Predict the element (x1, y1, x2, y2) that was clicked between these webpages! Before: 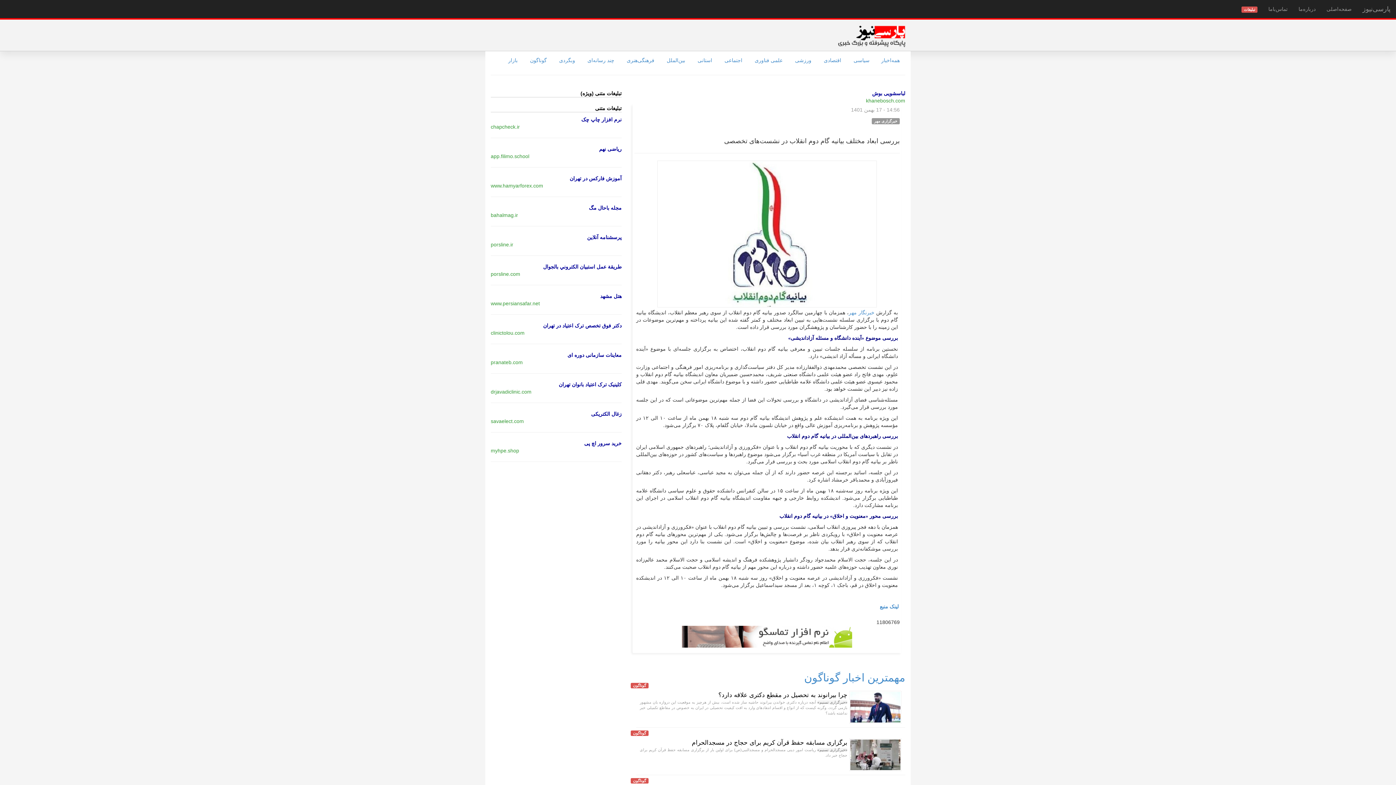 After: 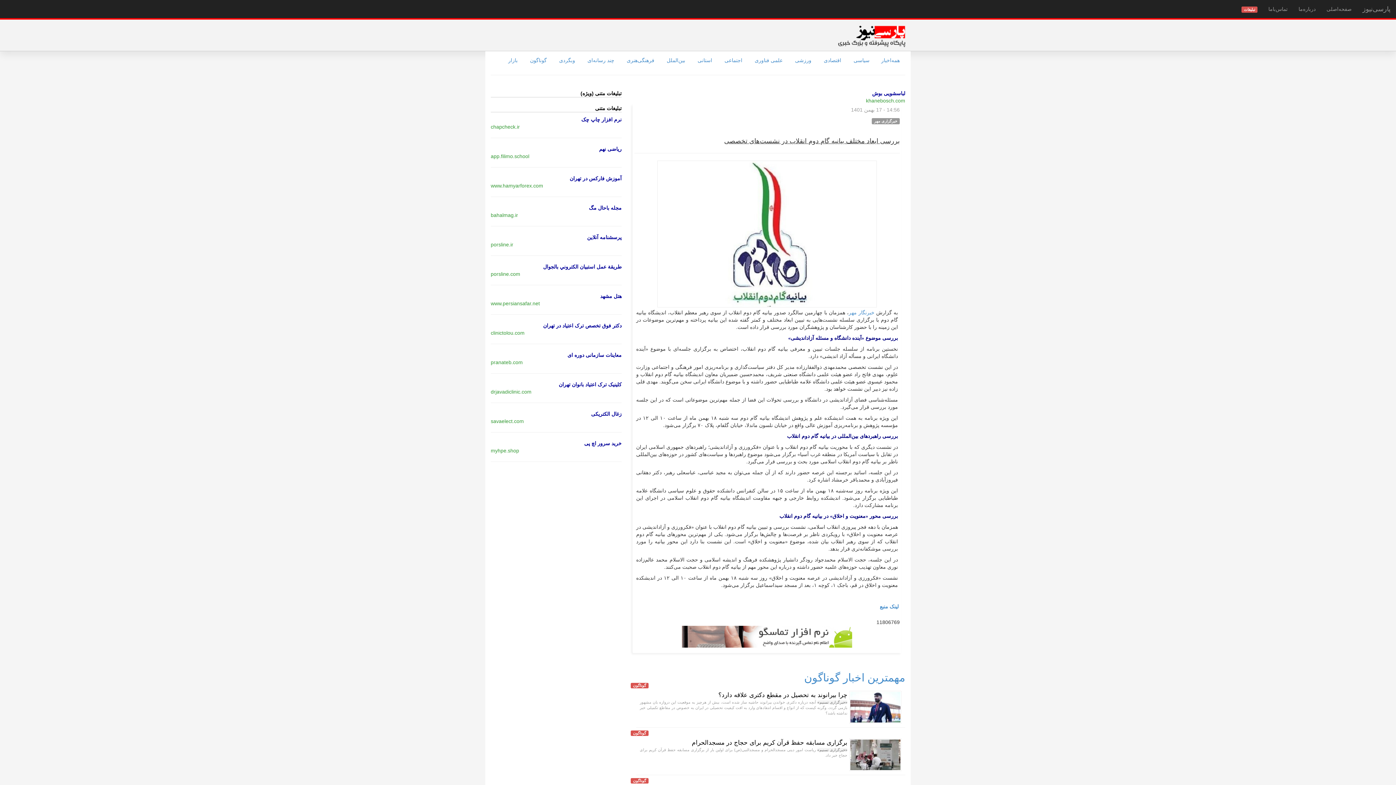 Action: bbox: (724, 137, 900, 144) label: بررسی ابعاد مختلف بیانیه گام دوم انقلاب در نشست‌های تخصصی